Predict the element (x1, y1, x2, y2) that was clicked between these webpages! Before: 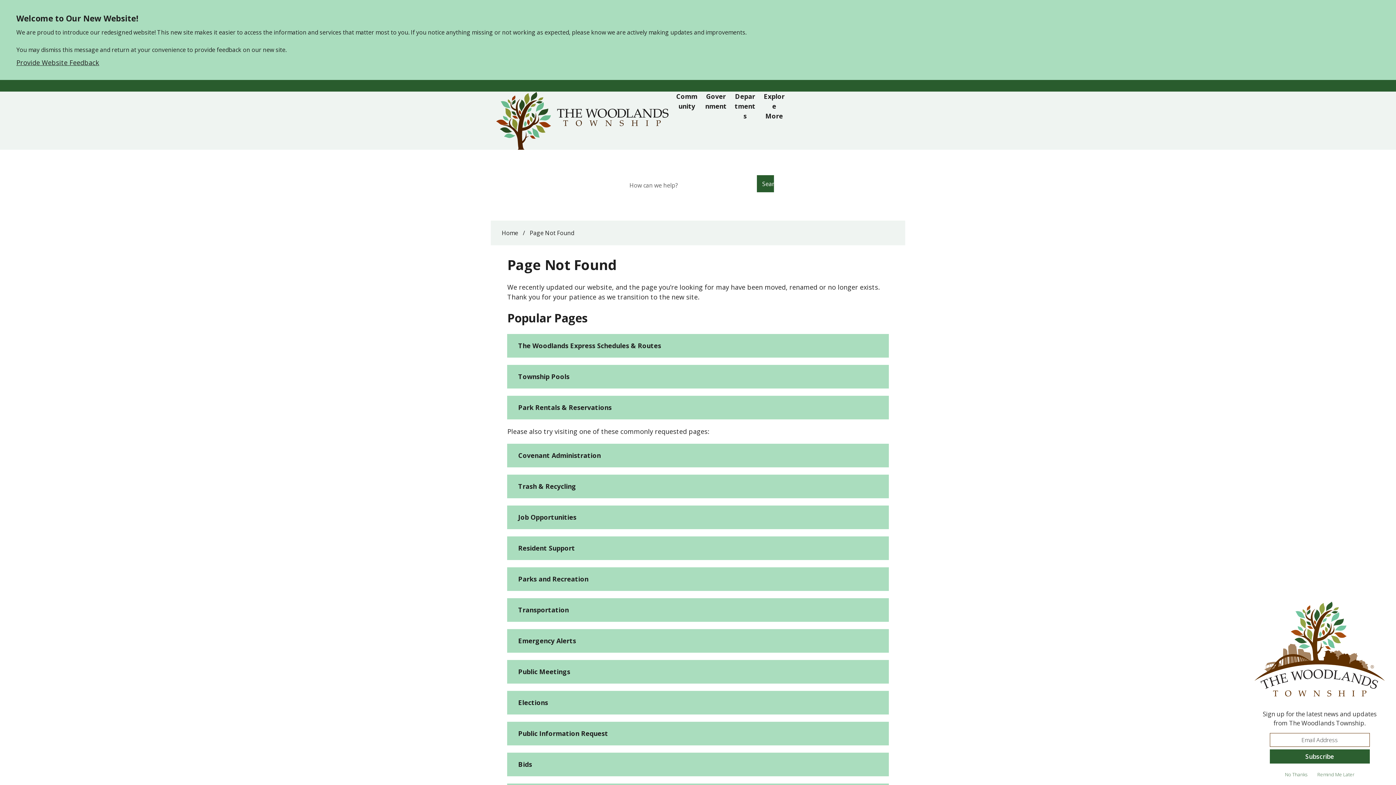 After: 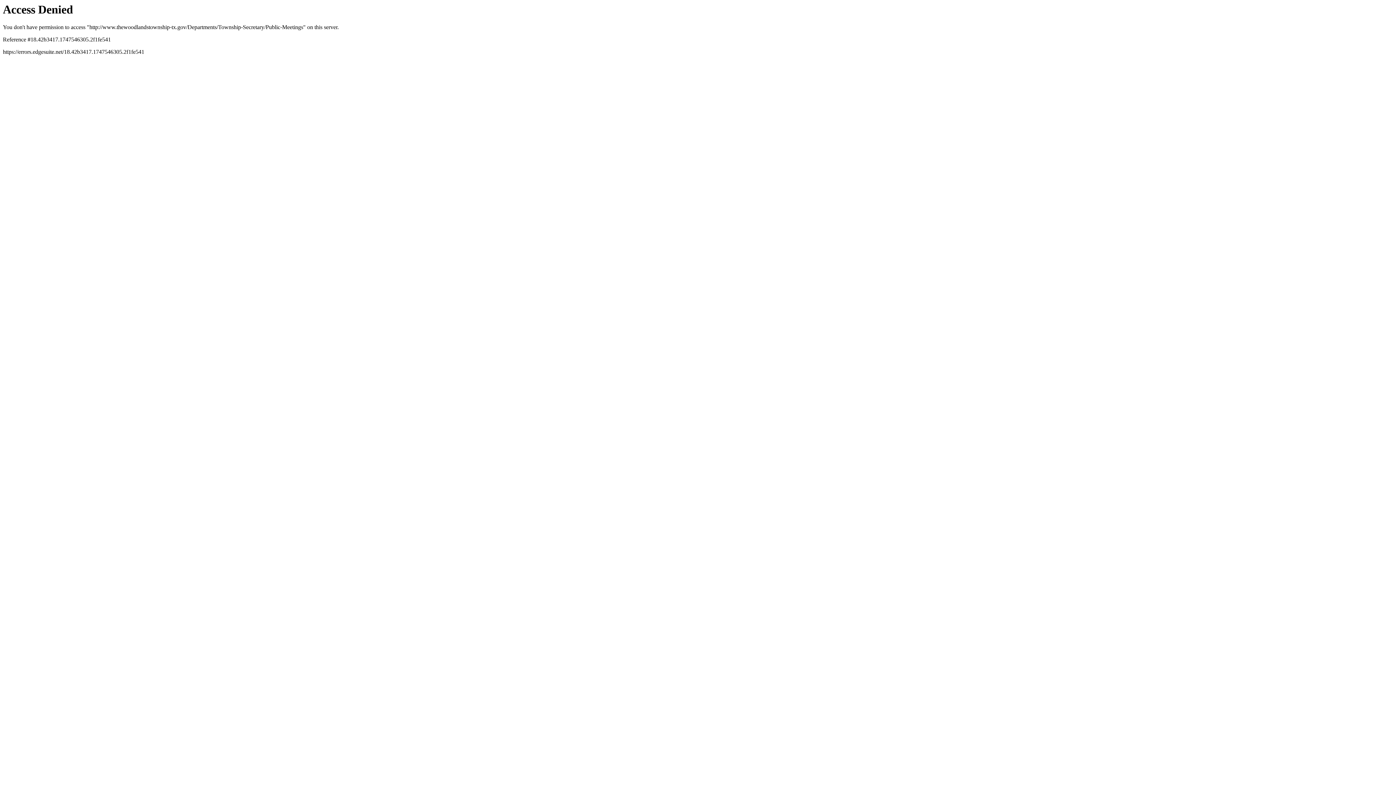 Action: bbox: (507, 660, 888, 684) label: Public Meetings